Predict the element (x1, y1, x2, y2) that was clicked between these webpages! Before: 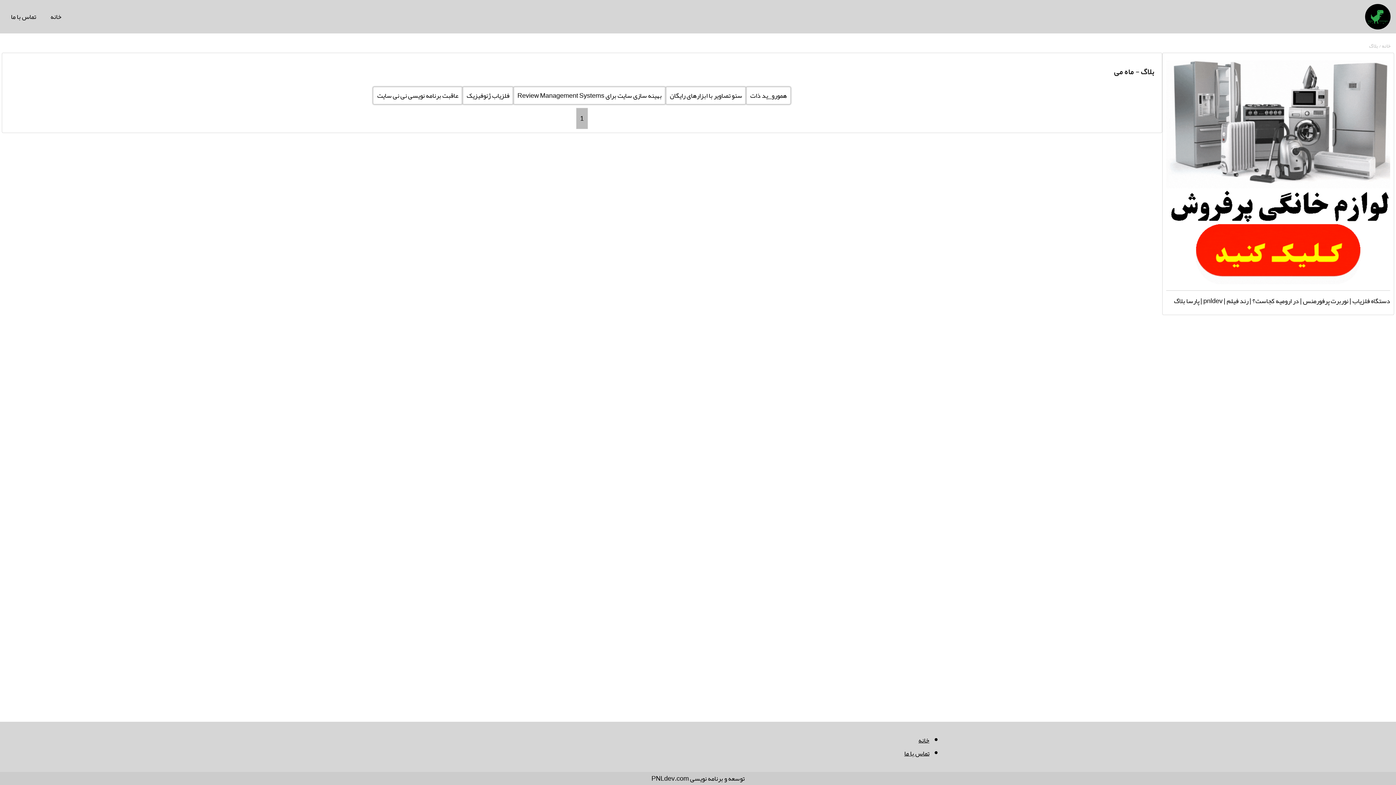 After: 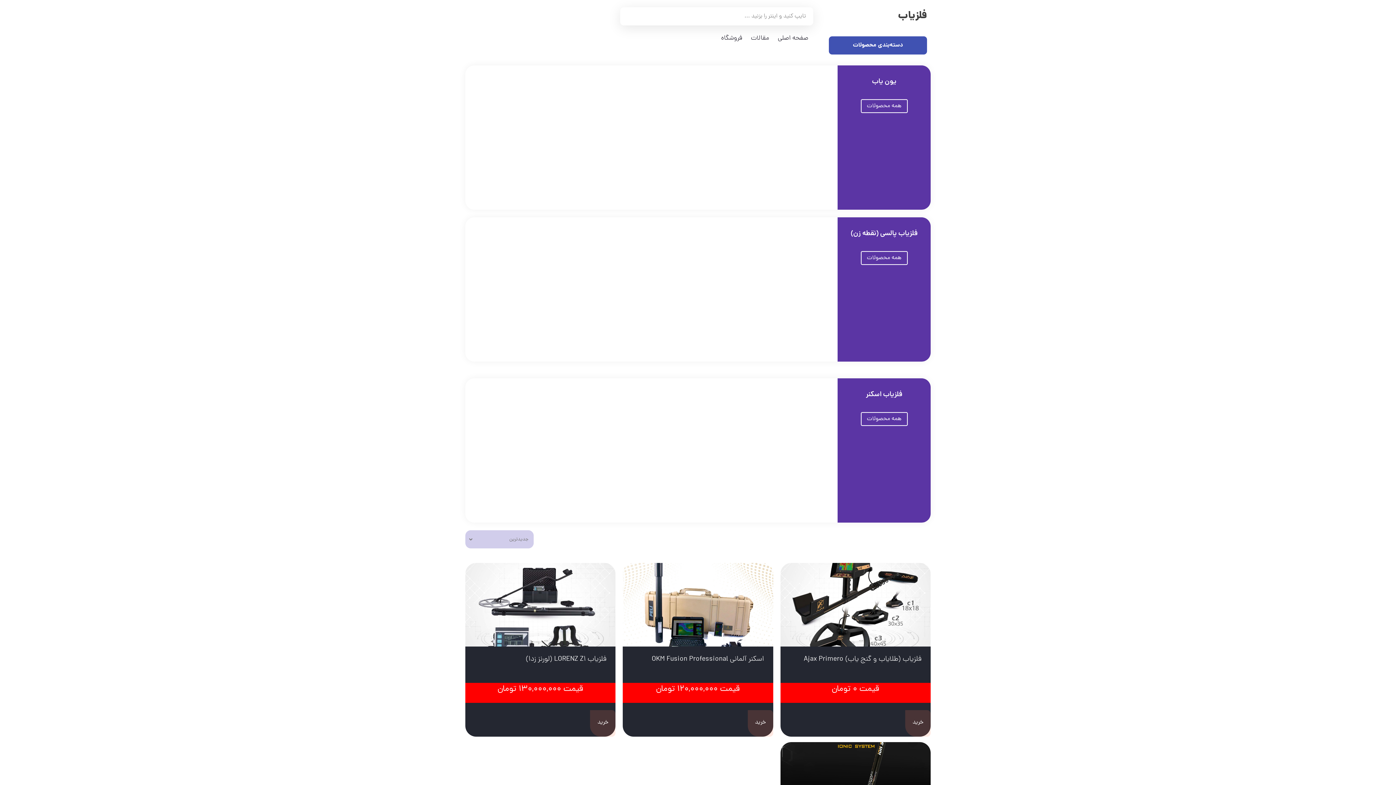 Action: bbox: (1352, 294, 1390, 307) label: دستگاه فلزیاب